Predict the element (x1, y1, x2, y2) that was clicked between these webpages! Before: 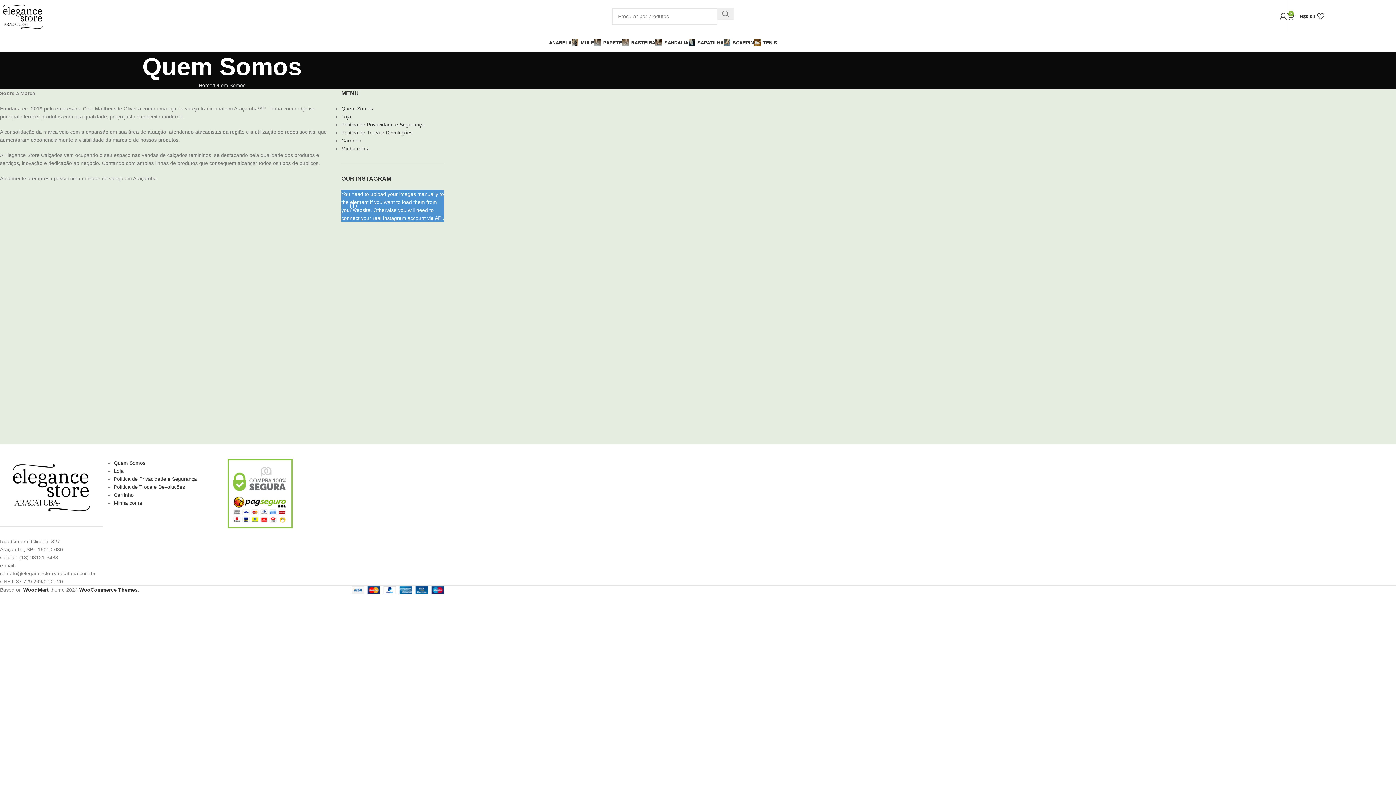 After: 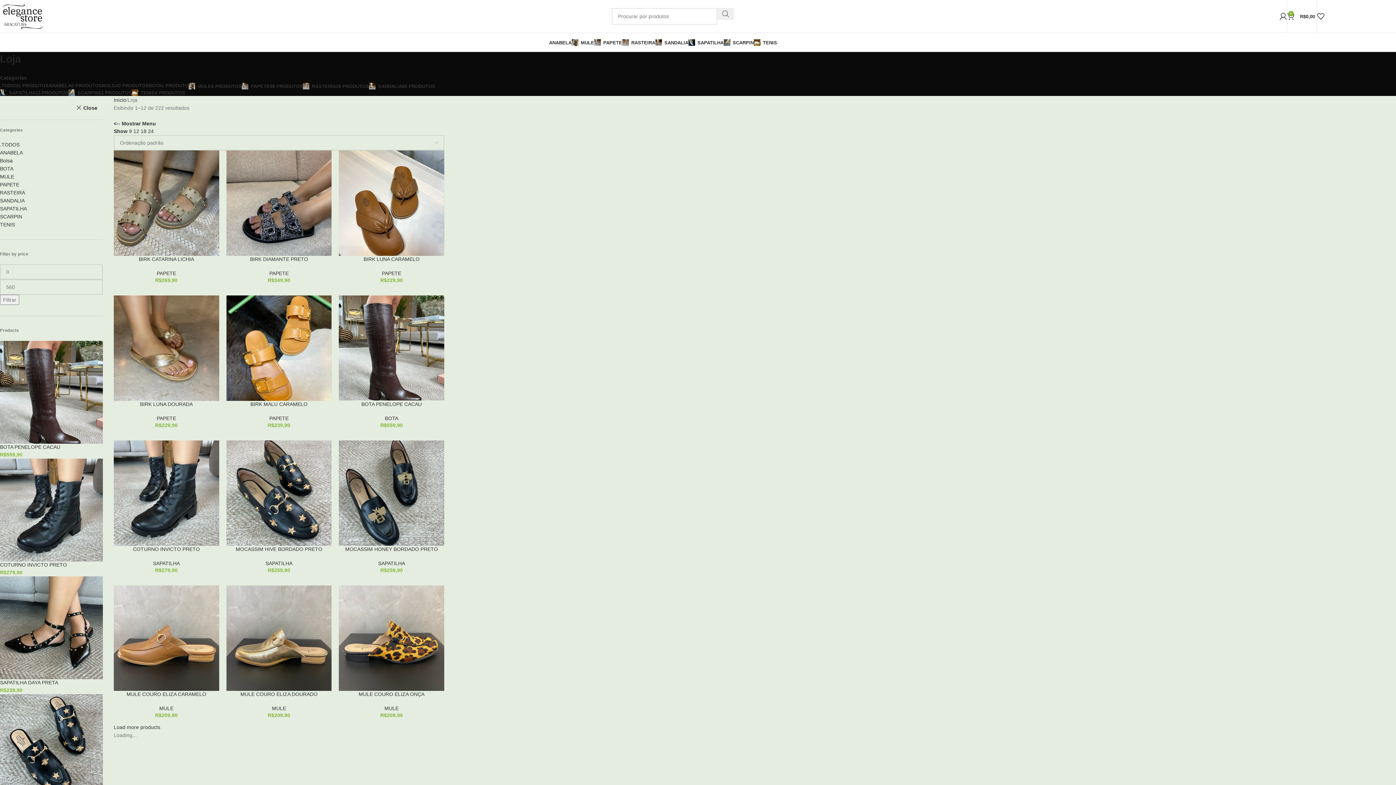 Action: bbox: (341, 113, 351, 119) label: Loja